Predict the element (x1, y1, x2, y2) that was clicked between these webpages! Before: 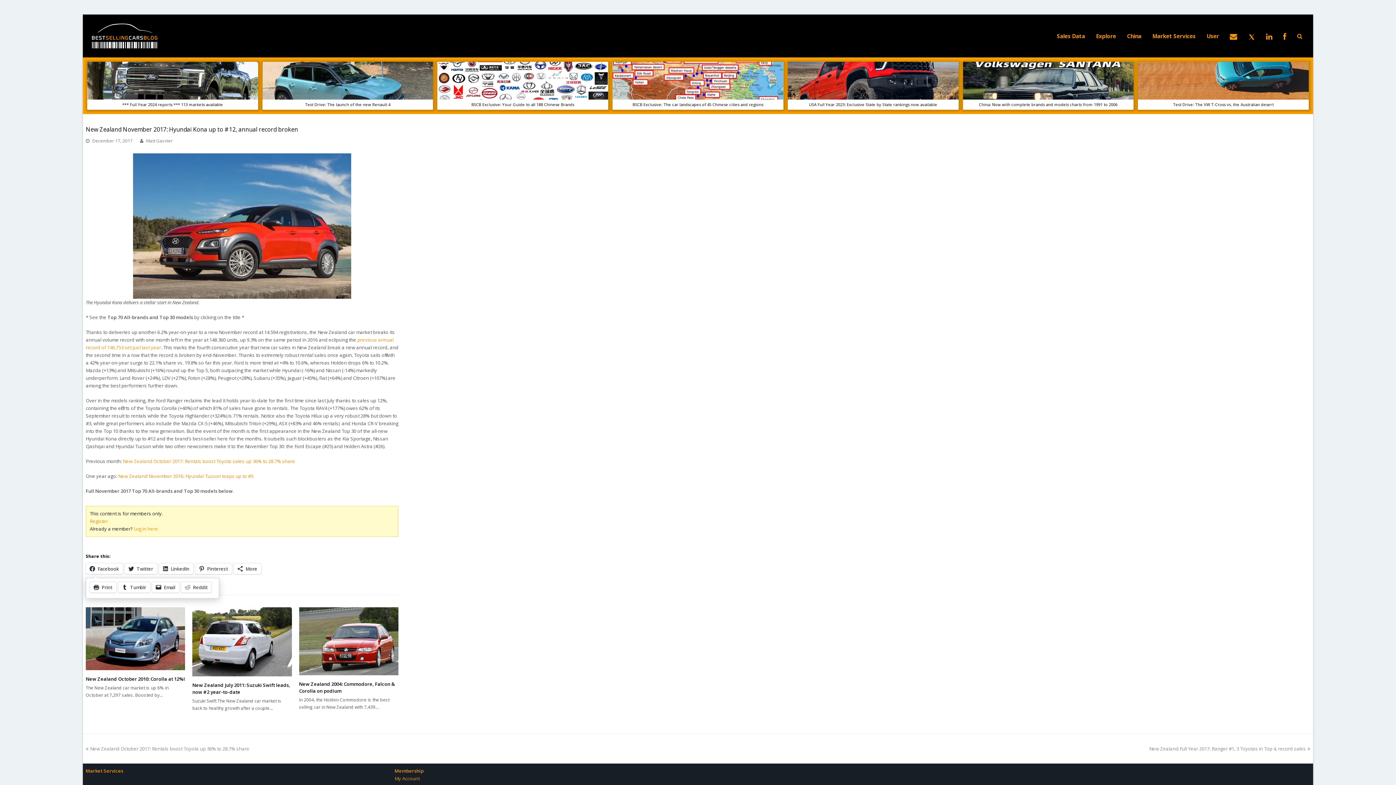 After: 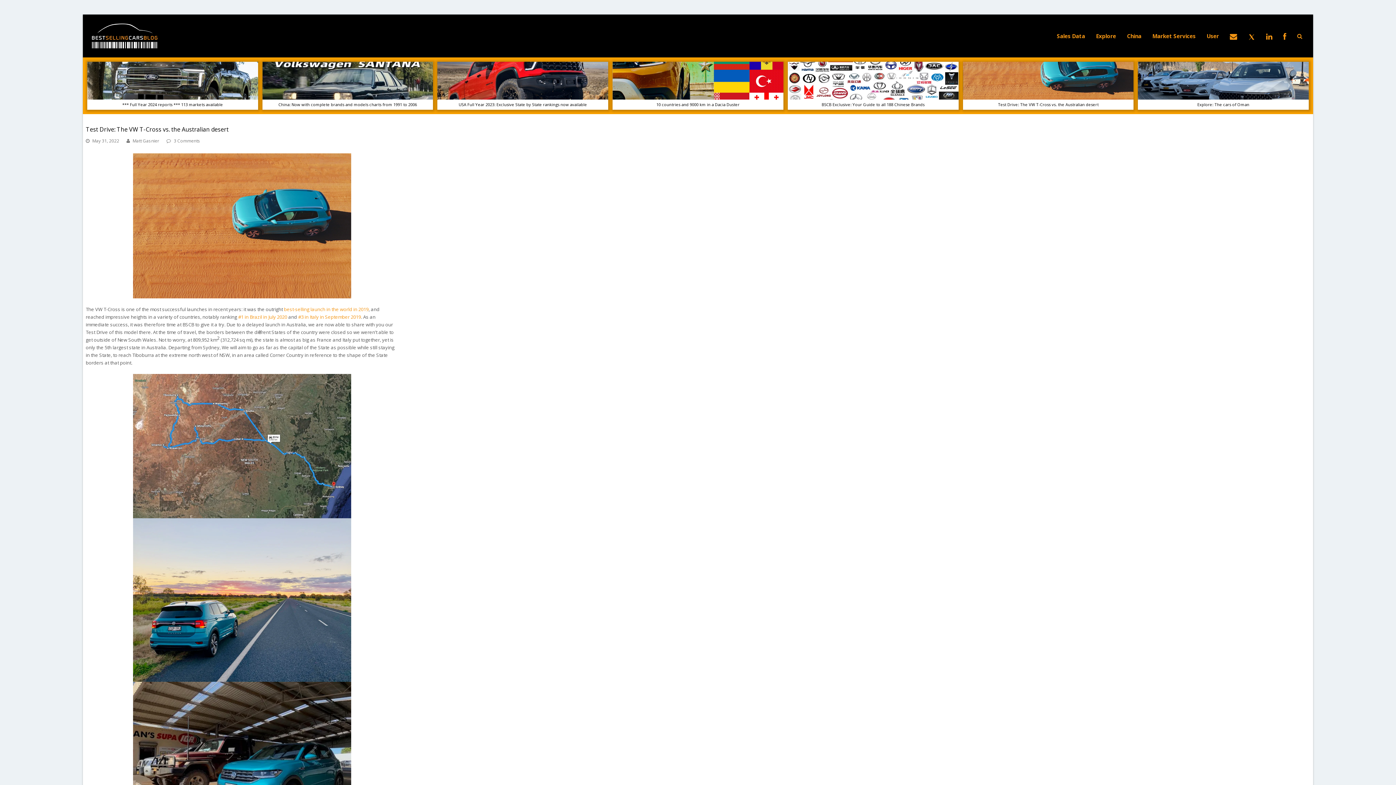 Action: bbox: (1138, 61, 1309, 109) label: Test Drive: The VW T-Cross vs. the Australian desert